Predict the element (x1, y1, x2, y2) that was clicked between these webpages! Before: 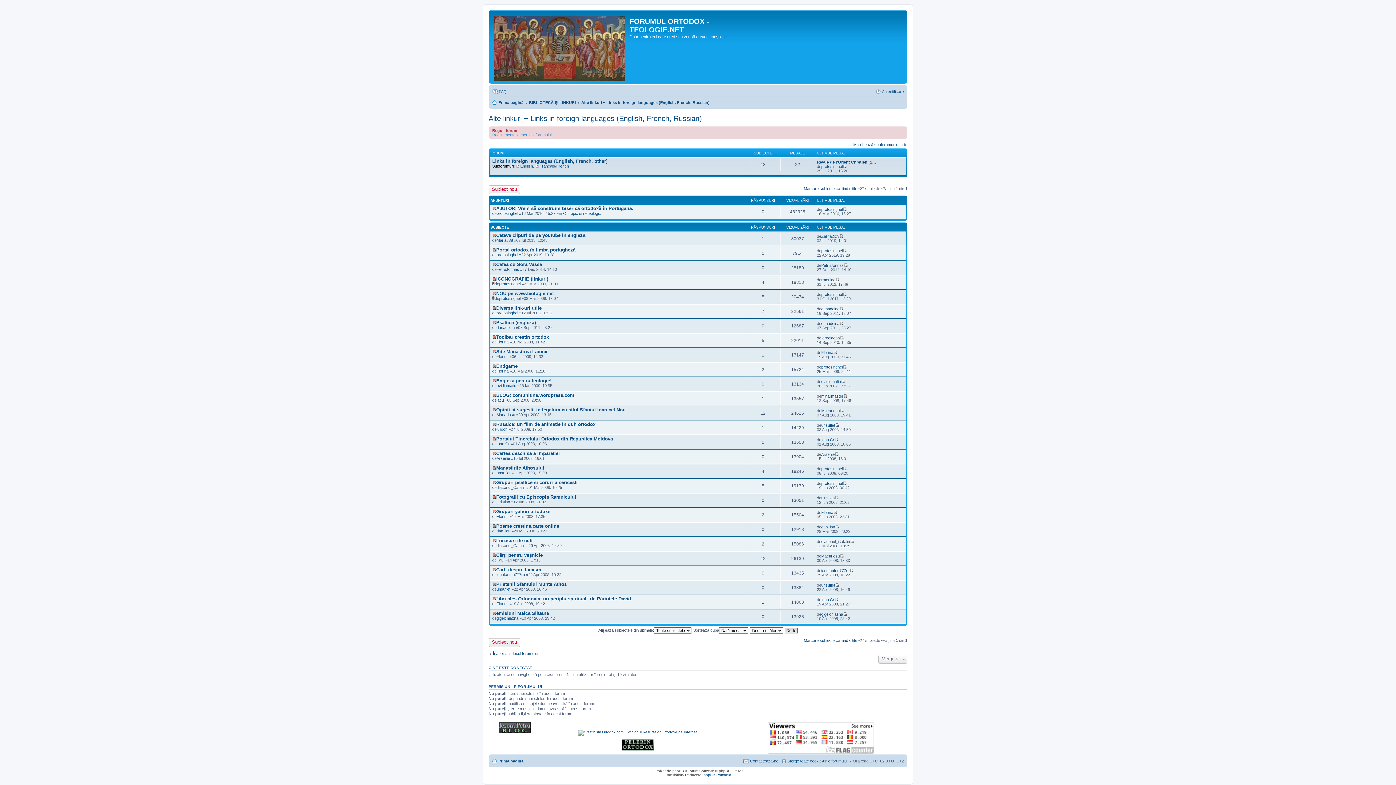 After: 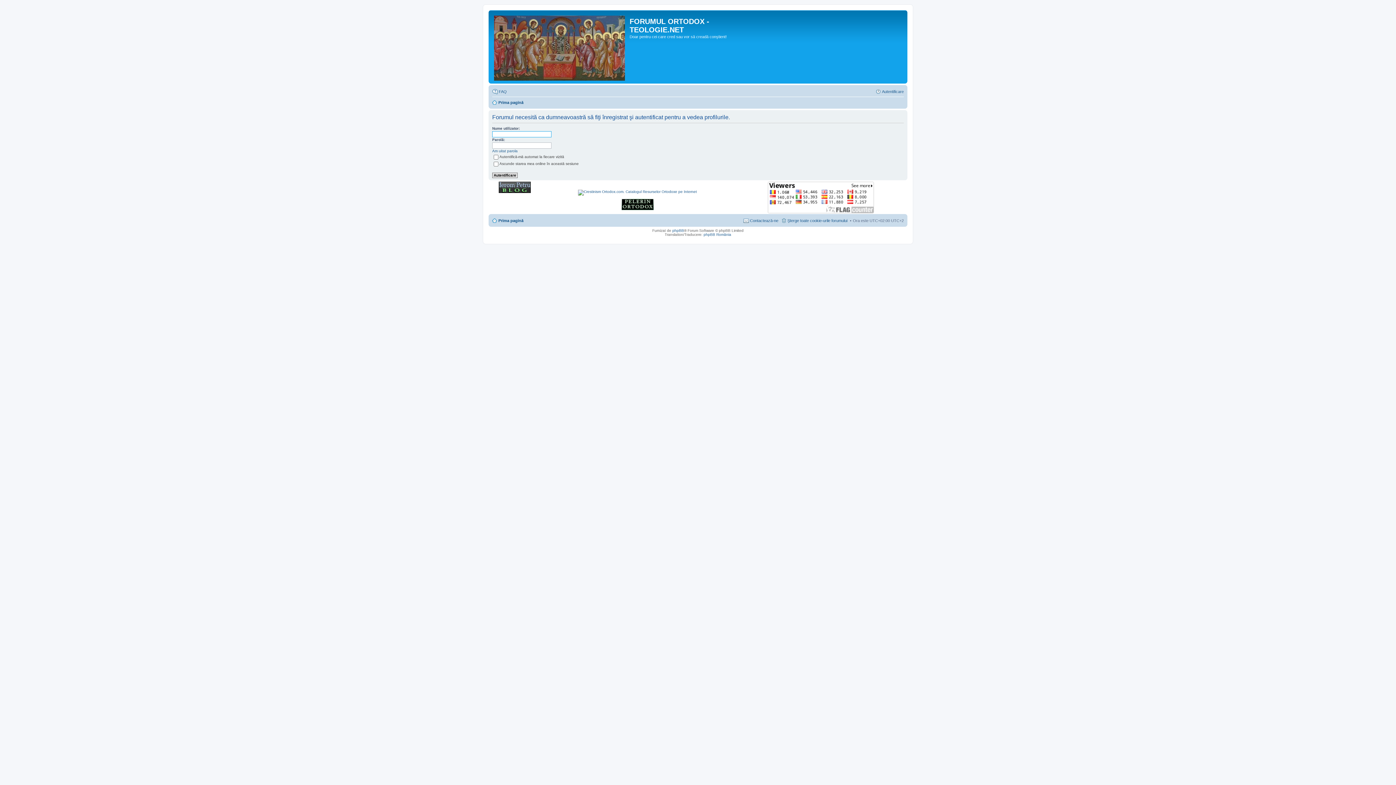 Action: bbox: (821, 612, 843, 616) label: gigelchiazna